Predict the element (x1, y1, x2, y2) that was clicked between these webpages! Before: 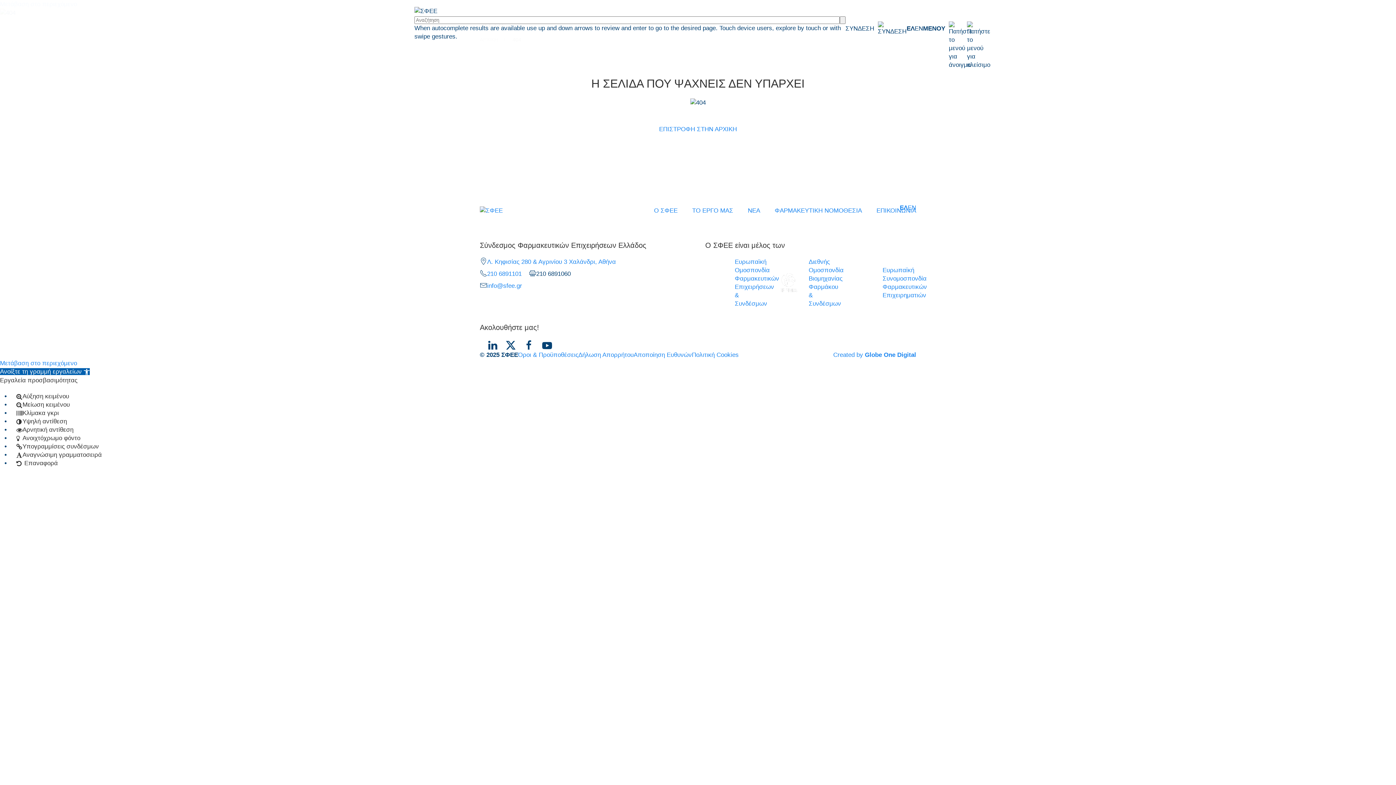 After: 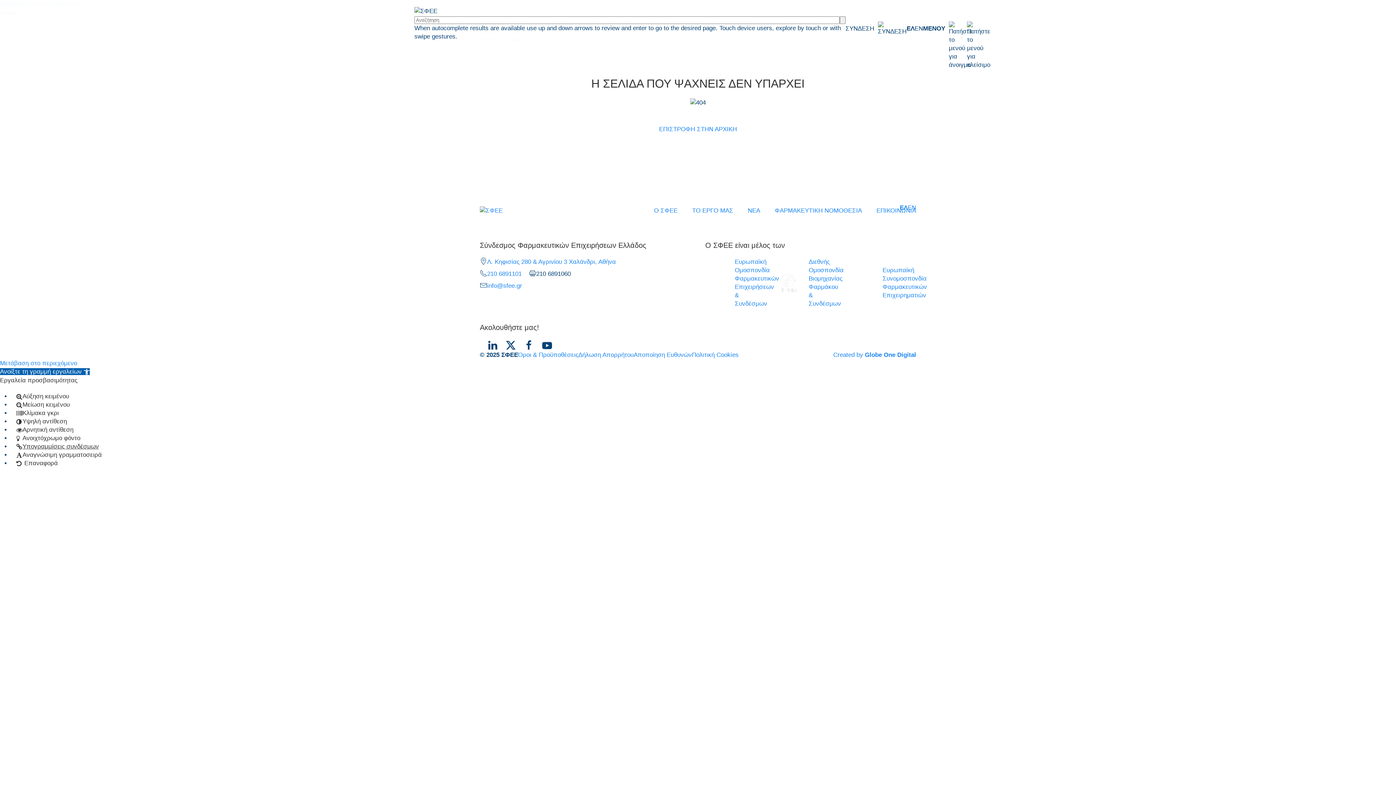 Action: label: Υπογραμμίσεις συνδέσμων bbox: (10, 440, 104, 453)